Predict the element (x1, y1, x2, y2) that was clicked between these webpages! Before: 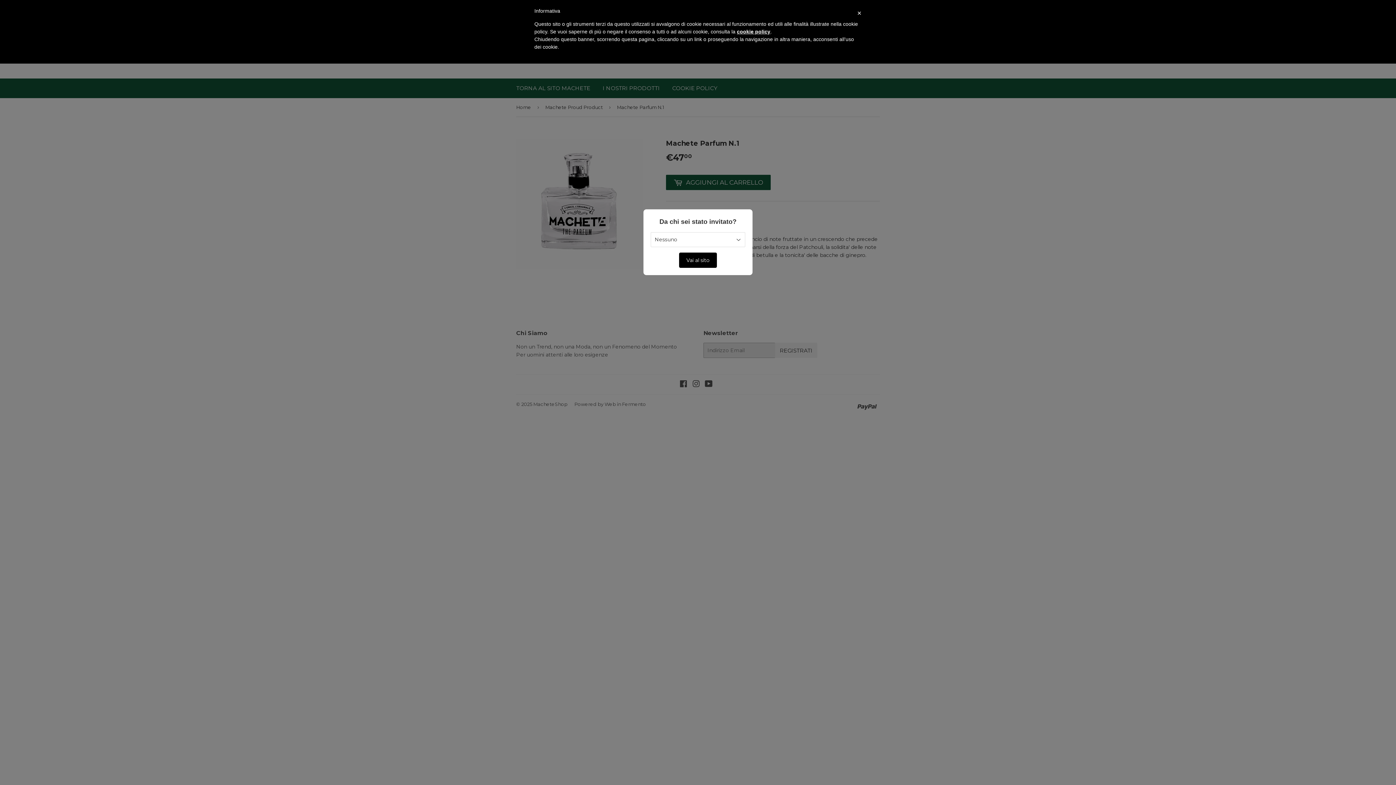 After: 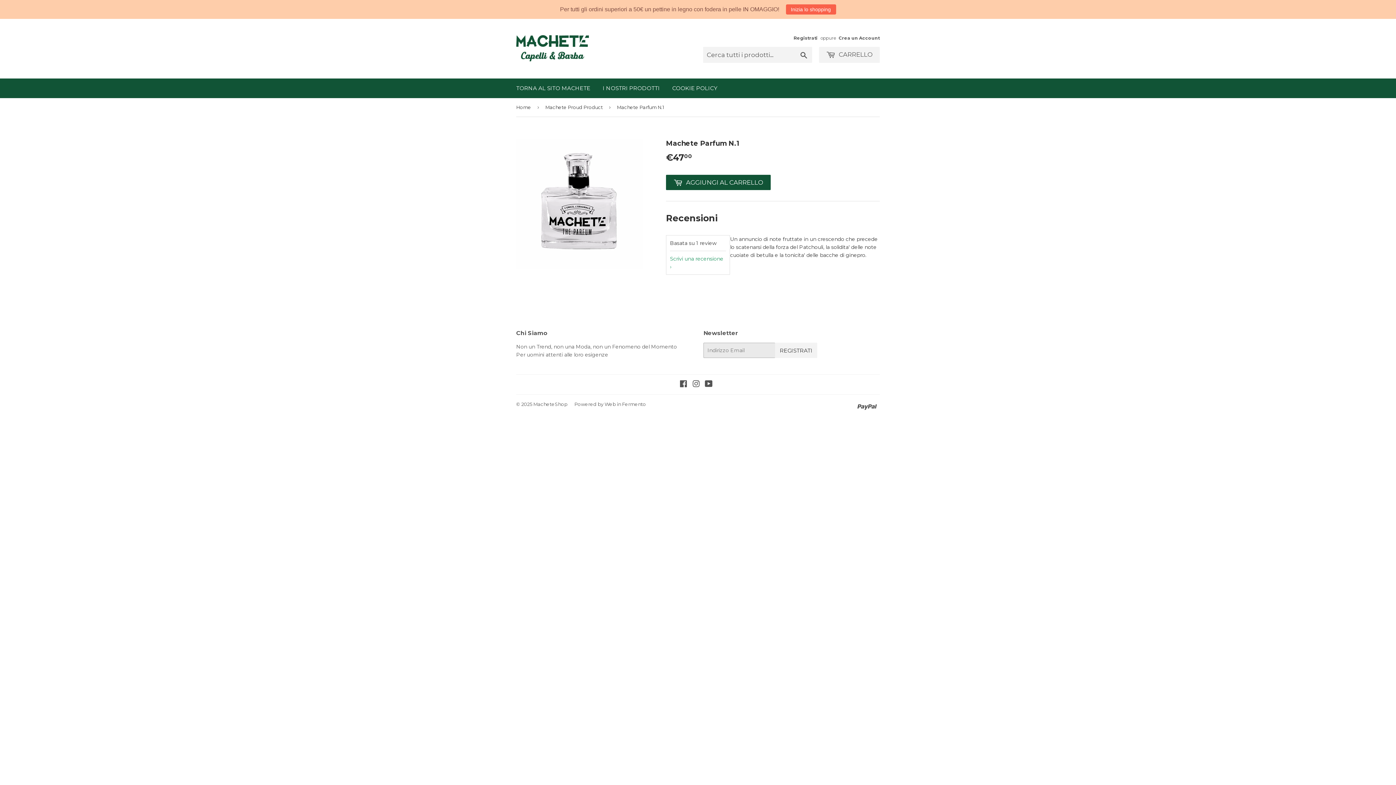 Action: label: Vai al sito bbox: (679, 252, 717, 268)